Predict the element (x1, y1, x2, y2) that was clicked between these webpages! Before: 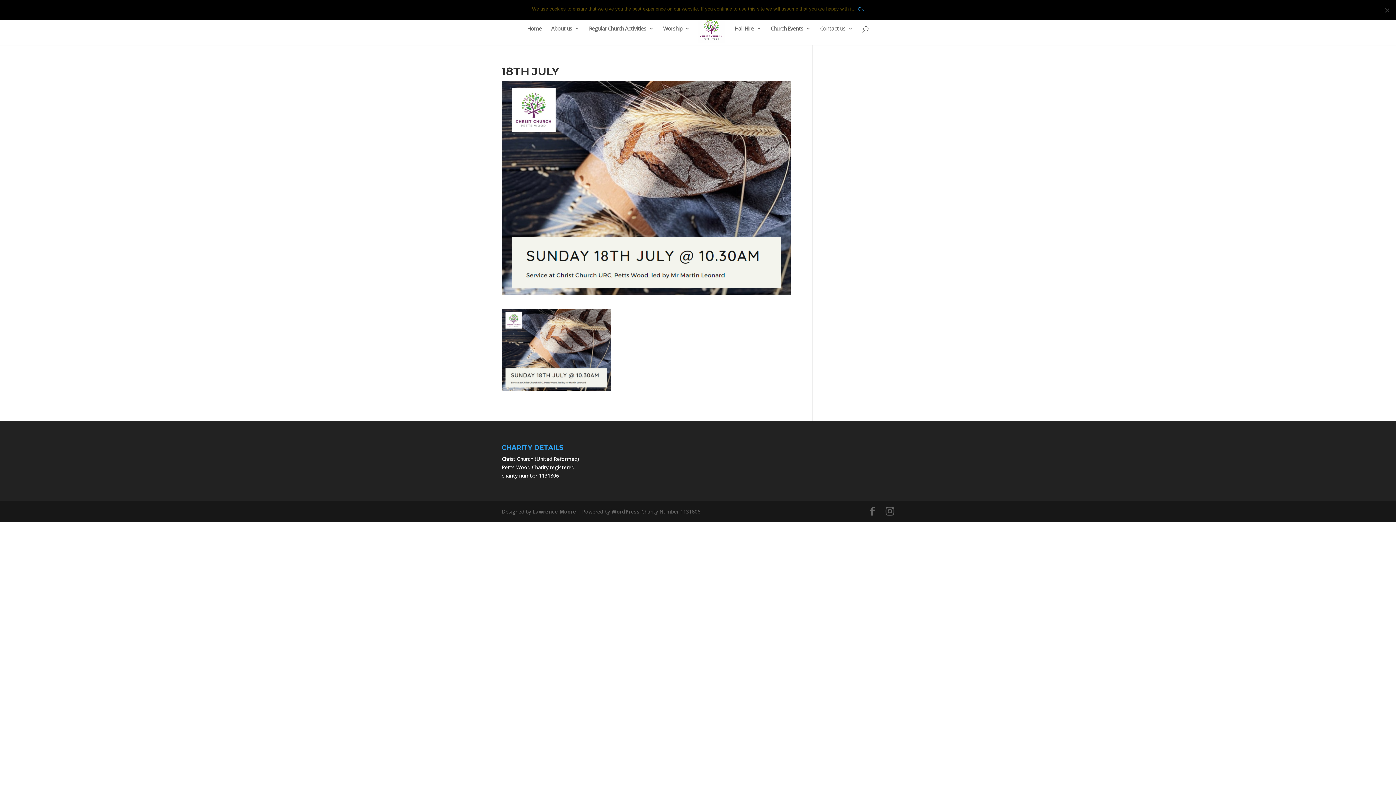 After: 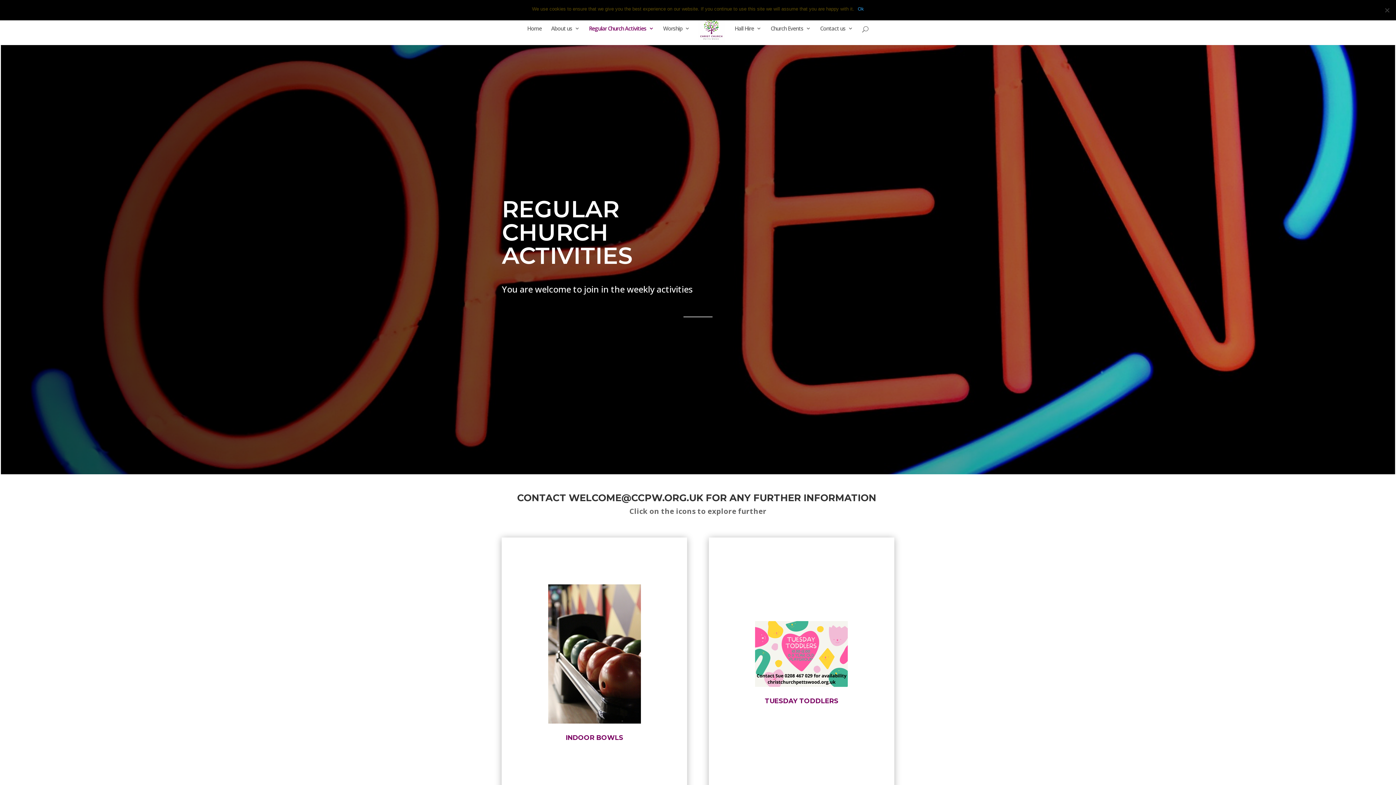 Action: label: Regular Church Activities bbox: (589, 25, 653, 45)